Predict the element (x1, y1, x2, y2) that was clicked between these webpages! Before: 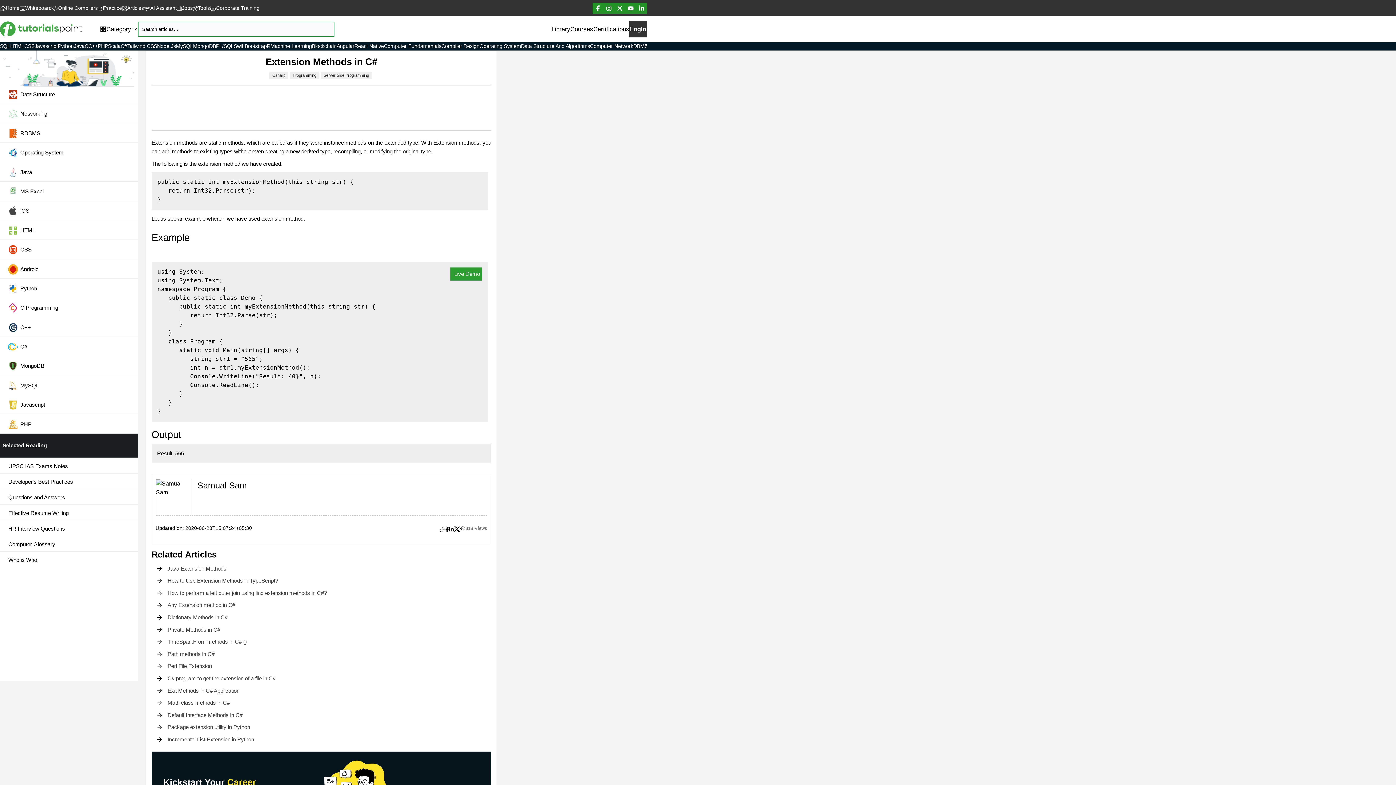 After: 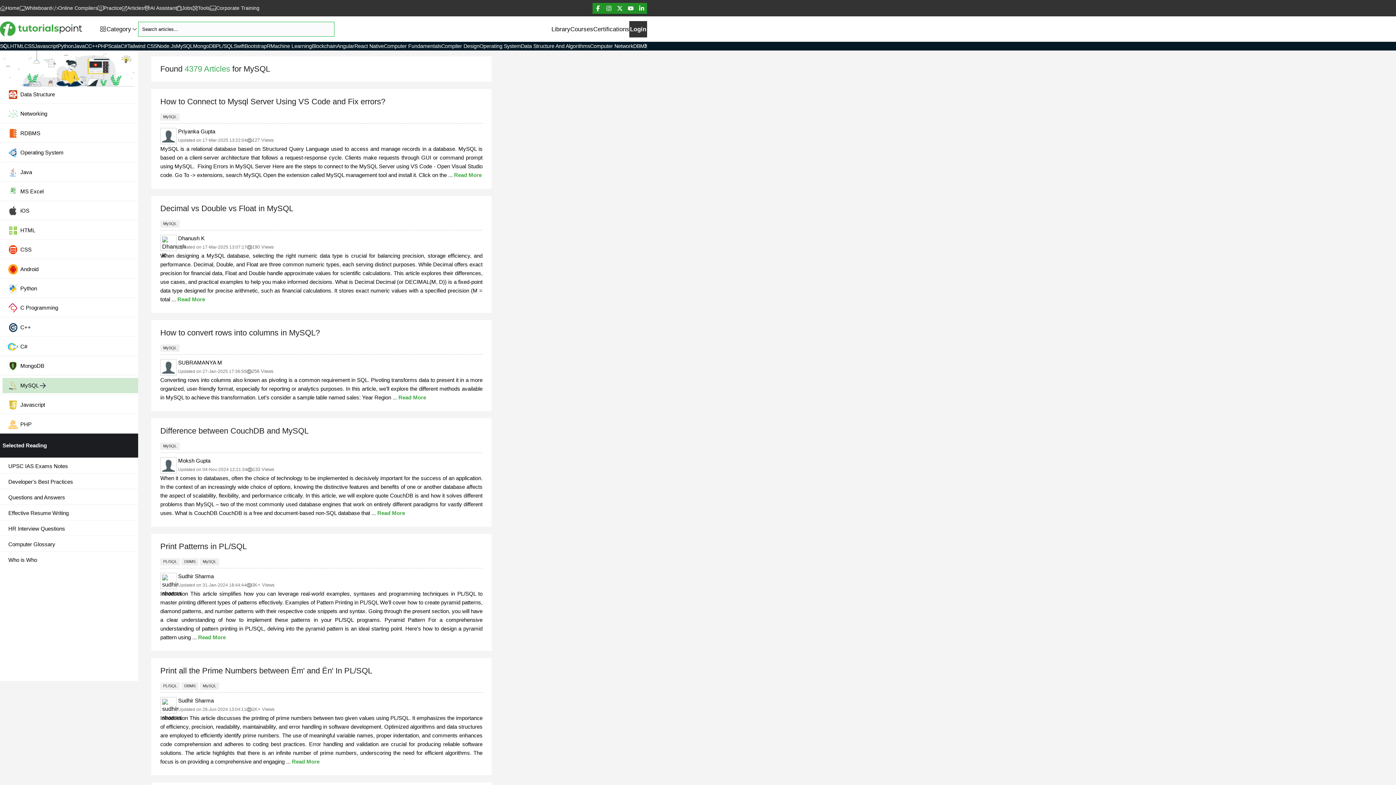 Action: bbox: (2, 378, 138, 393) label: MySQL